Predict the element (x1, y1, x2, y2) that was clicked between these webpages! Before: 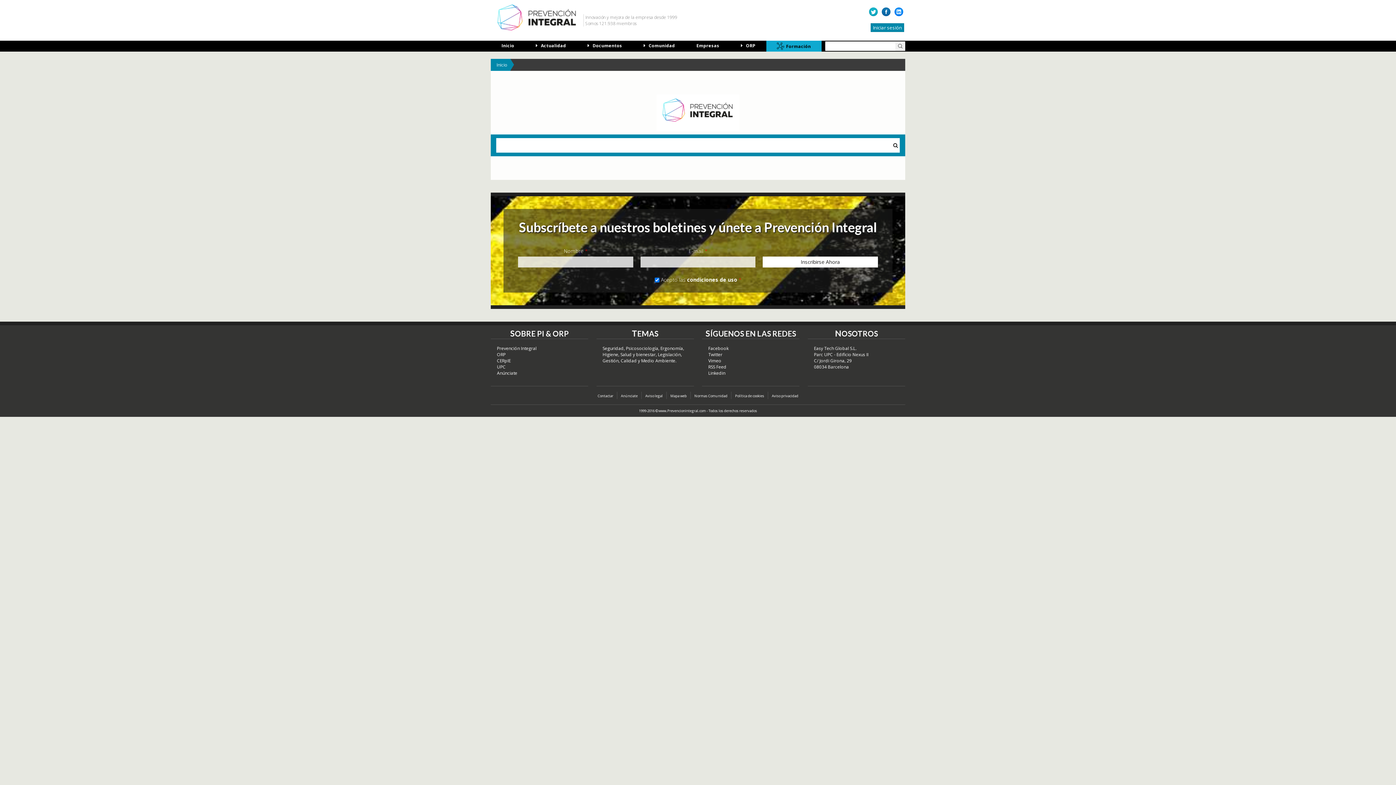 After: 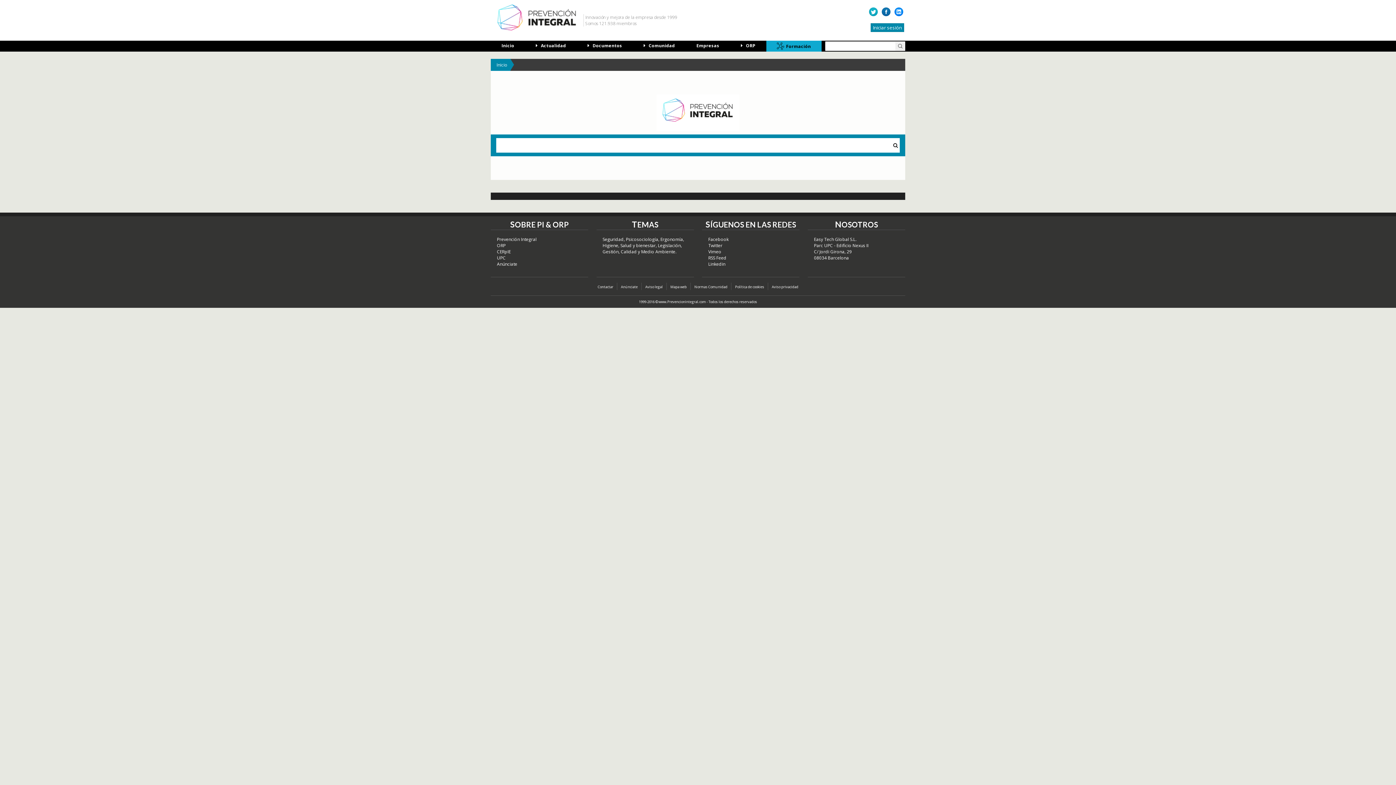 Action: label: Legislación bbox: (658, 351, 680, 357)